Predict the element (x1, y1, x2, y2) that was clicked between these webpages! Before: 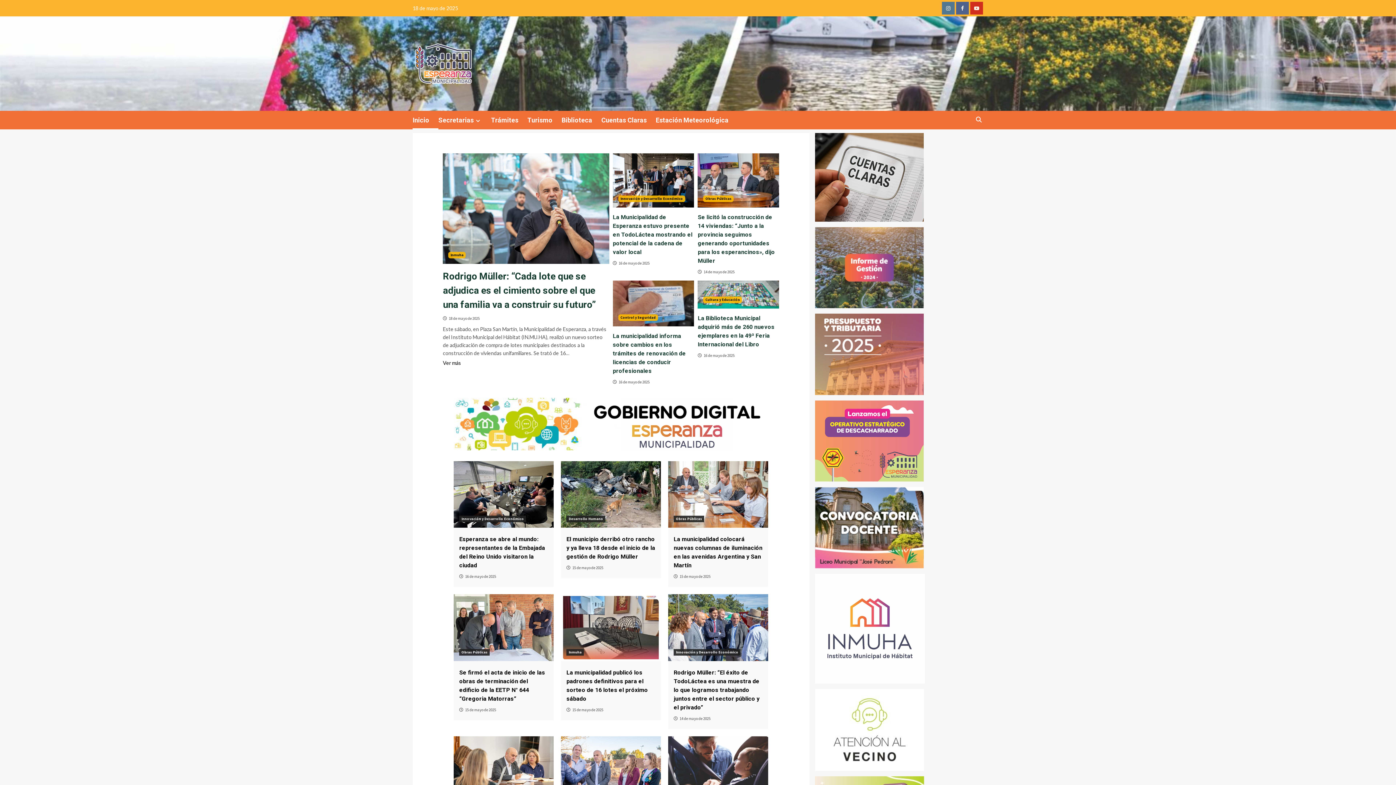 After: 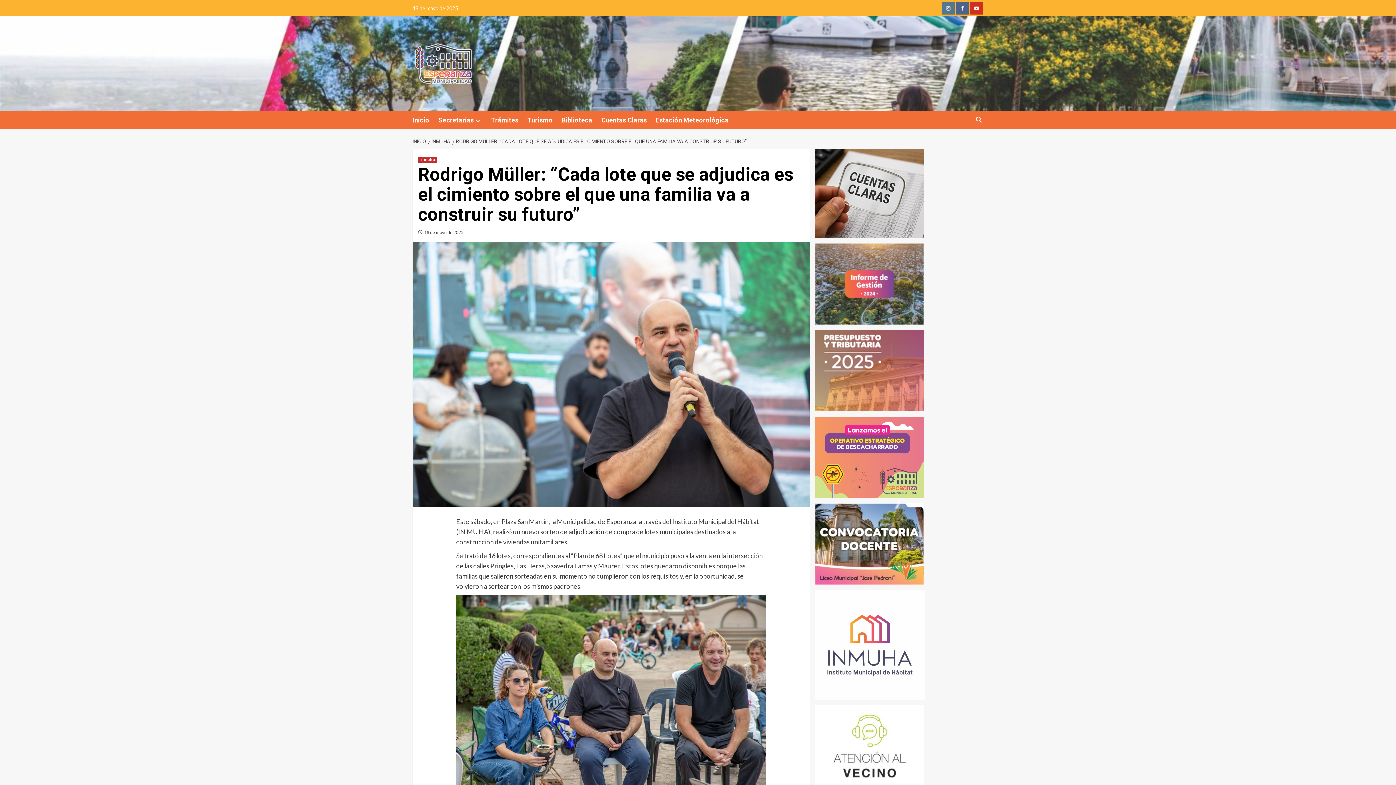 Action: bbox: (443, 269, 609, 312) label: Rodrigo Müller: “Cada lote que se adjudica es el cimiento sobre el que una familia va a construir su futuro”